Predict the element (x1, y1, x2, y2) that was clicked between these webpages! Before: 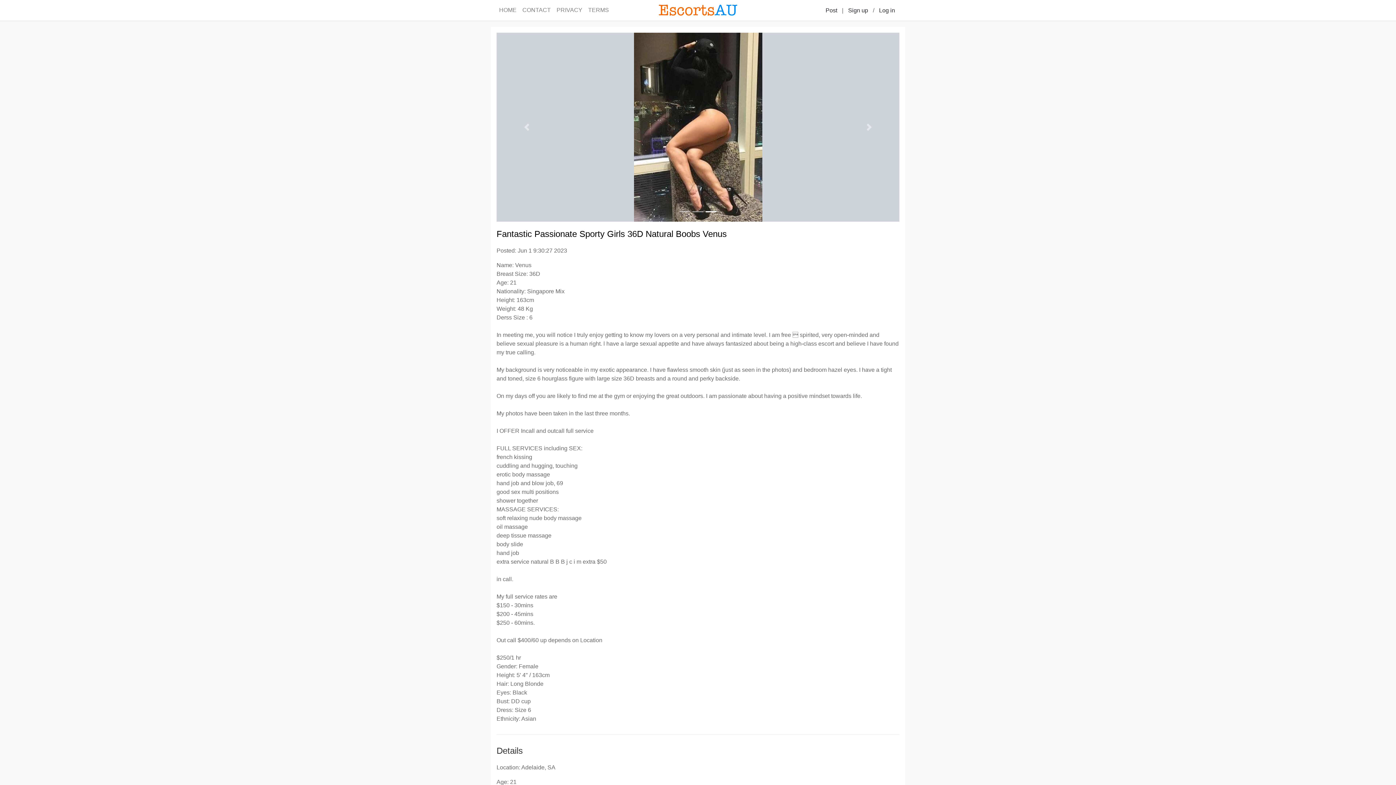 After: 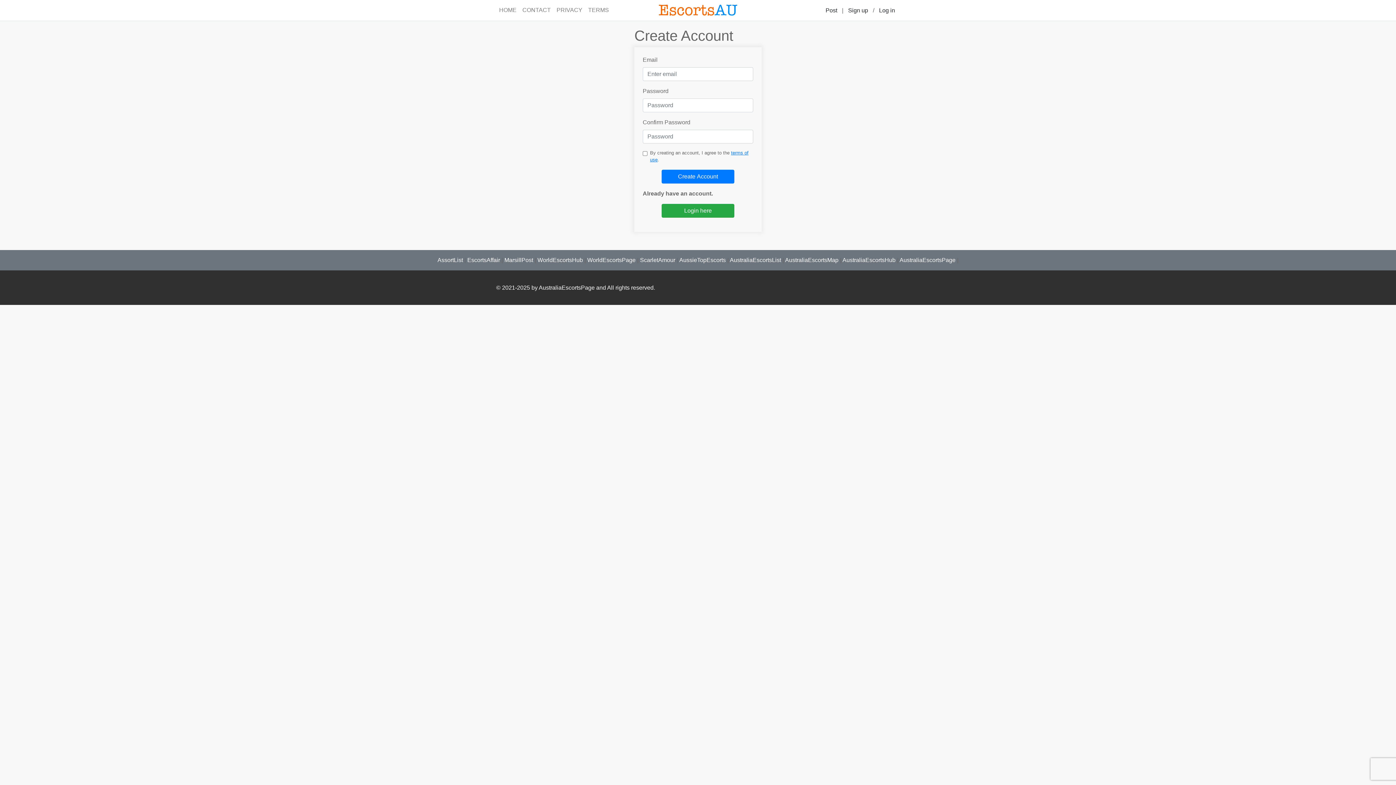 Action: bbox: (843, 3, 873, 17) label: Sign up